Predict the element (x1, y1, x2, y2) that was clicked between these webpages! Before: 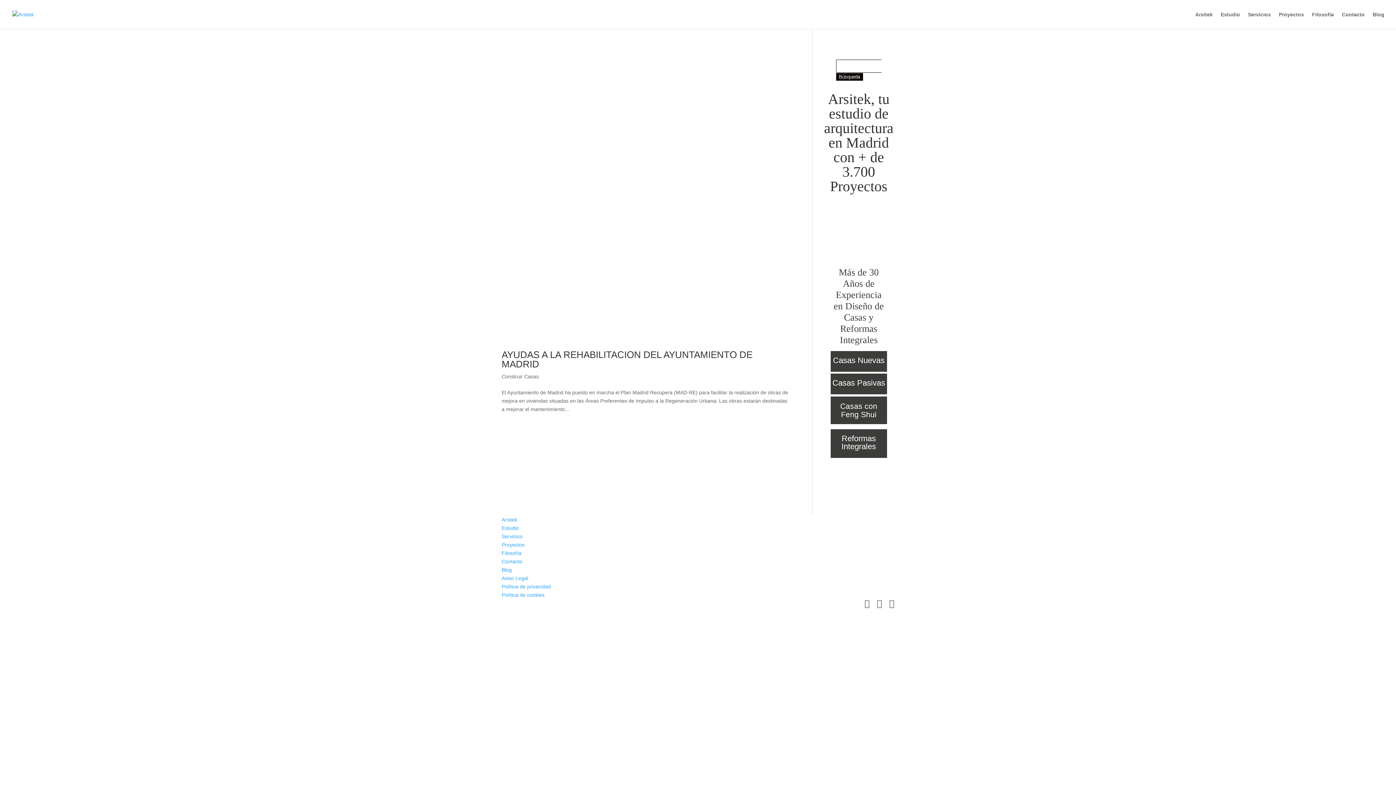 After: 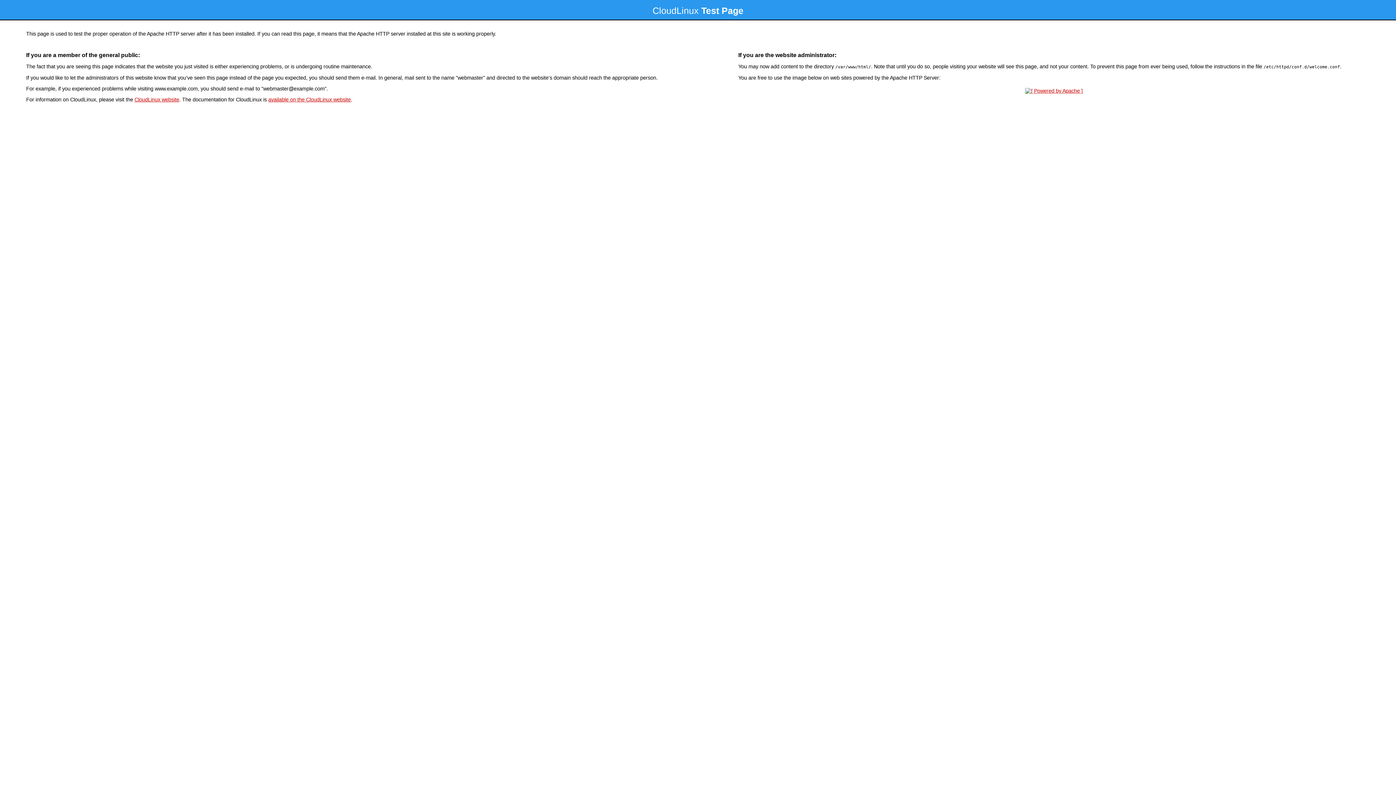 Action: bbox: (1195, 12, 1213, 29) label: Arsitek